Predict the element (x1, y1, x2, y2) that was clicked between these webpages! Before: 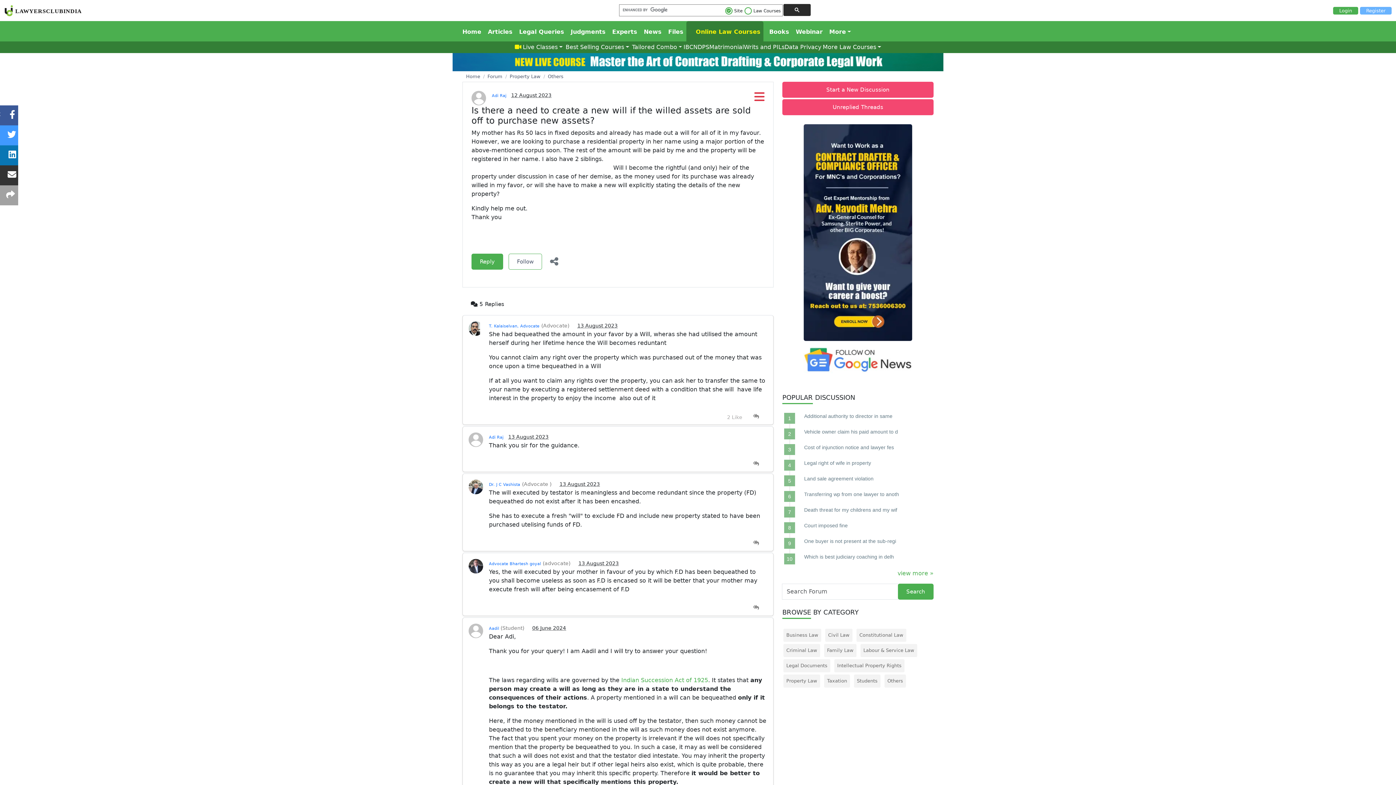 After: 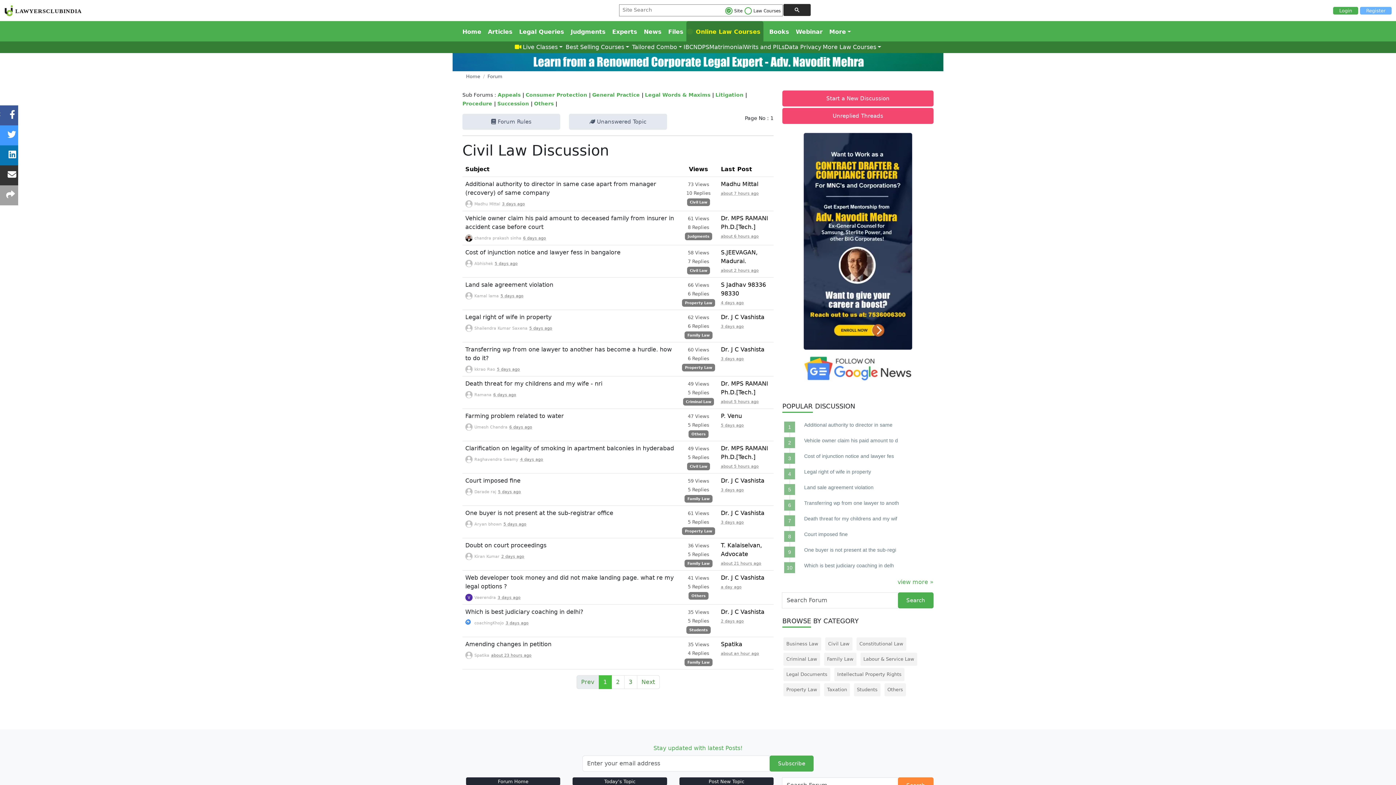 Action: label: view more » bbox: (897, 570, 933, 577)